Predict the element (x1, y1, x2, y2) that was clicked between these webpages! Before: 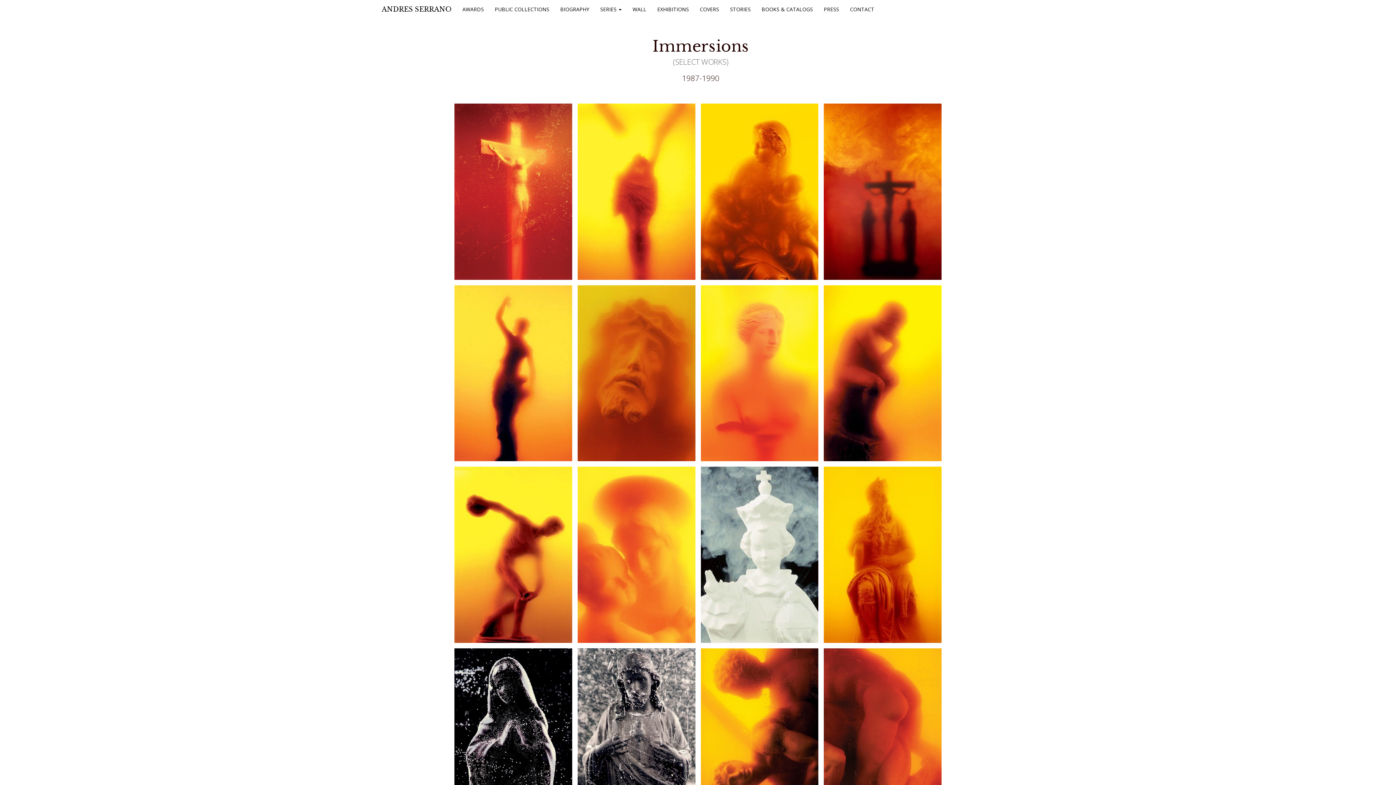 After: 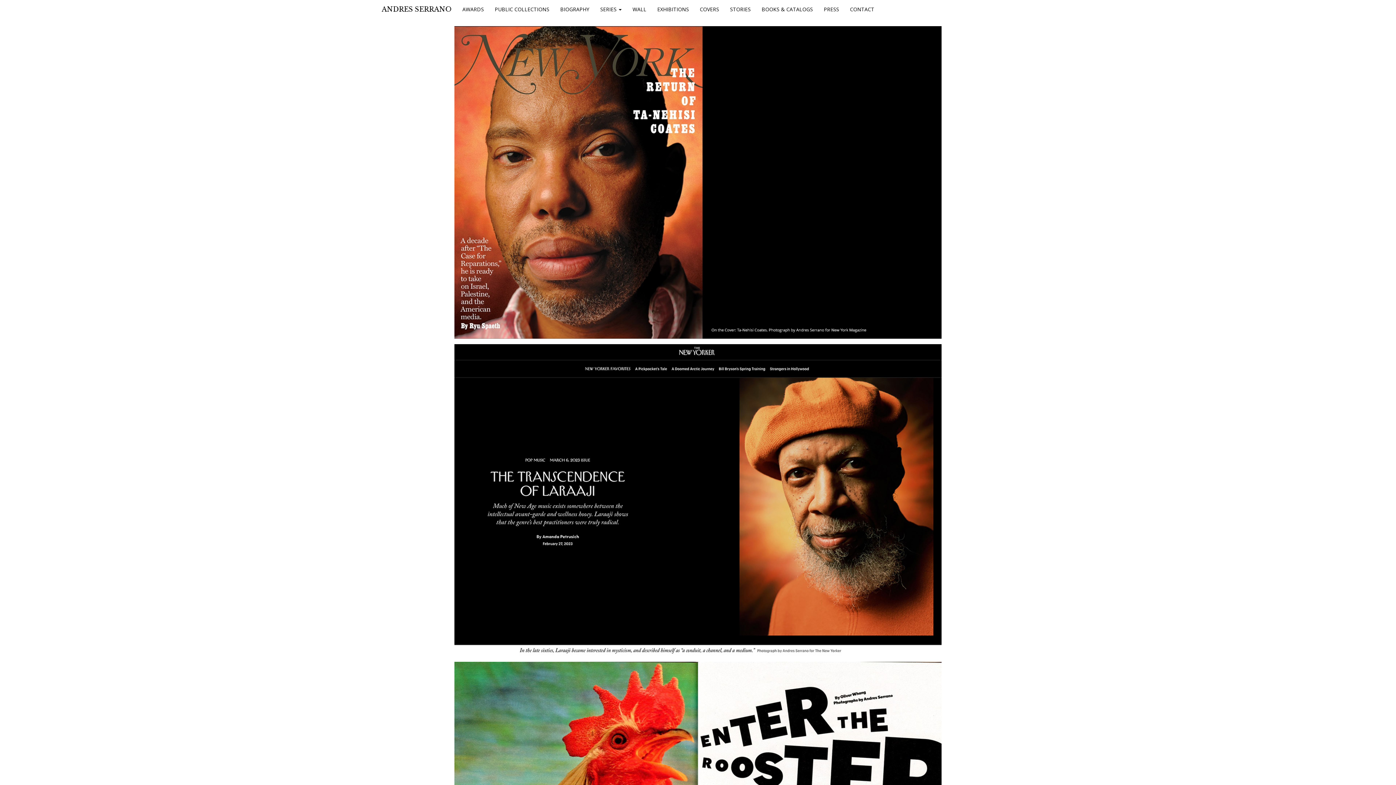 Action: bbox: (724, 0, 756, 18) label: STORIES